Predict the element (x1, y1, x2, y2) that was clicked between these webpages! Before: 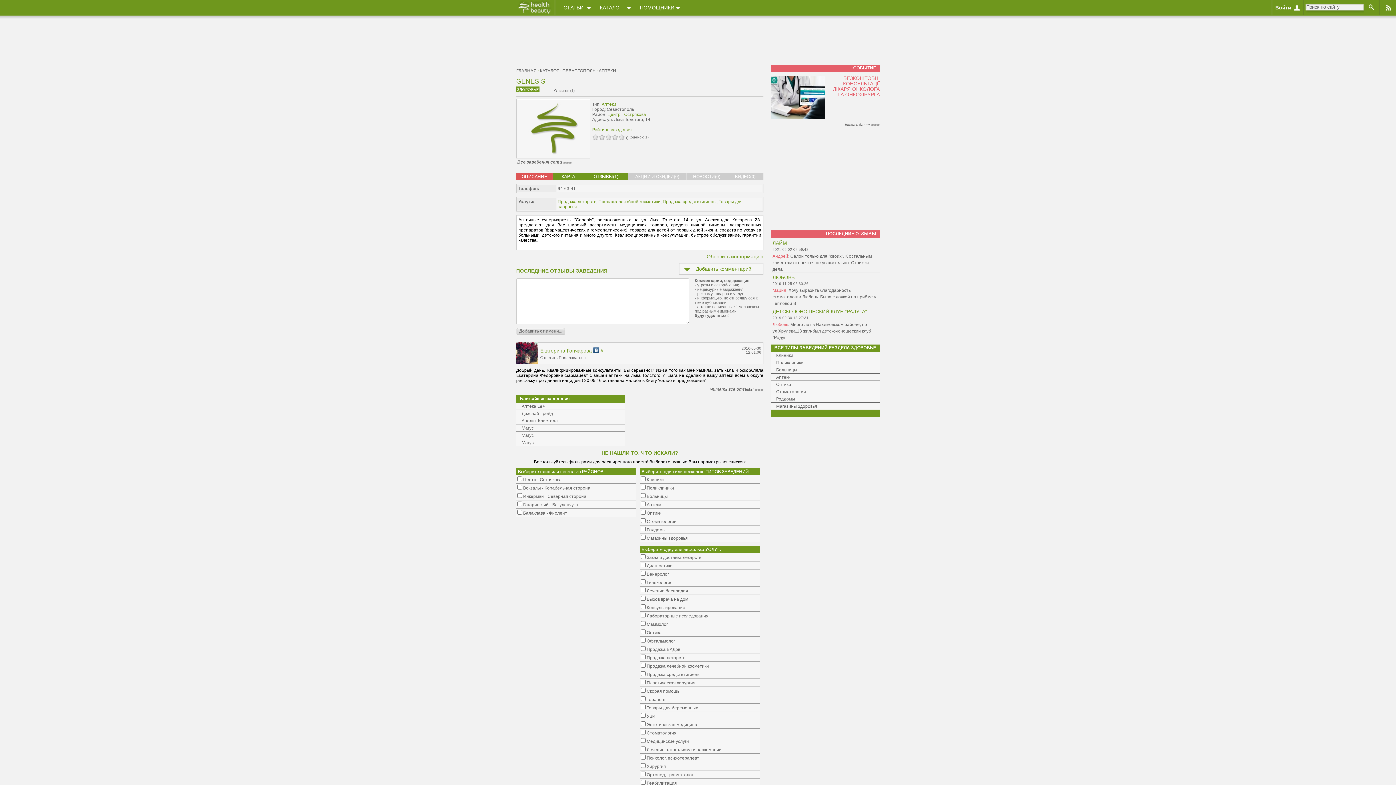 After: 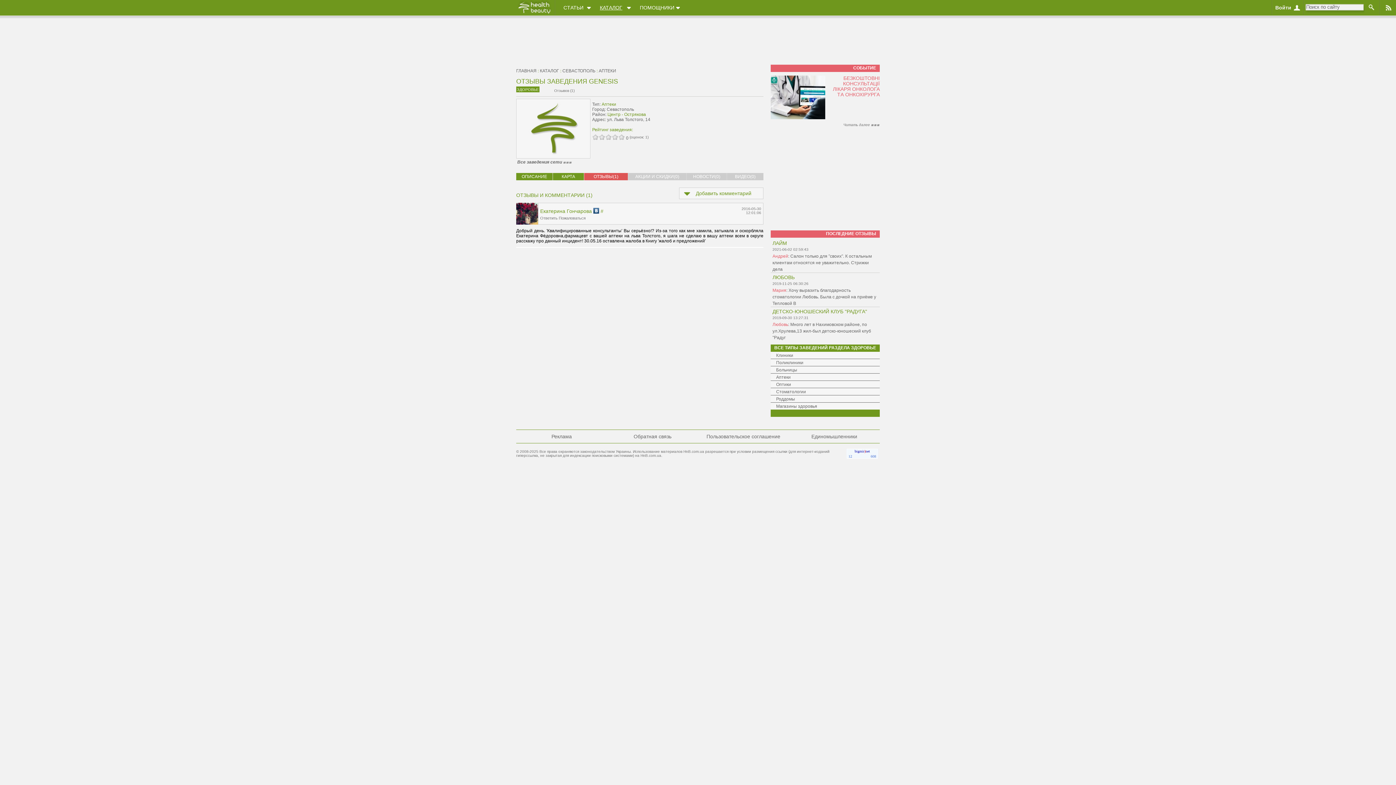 Action: label: ОТЗЫВЫ(1) bbox: (593, 174, 618, 179)